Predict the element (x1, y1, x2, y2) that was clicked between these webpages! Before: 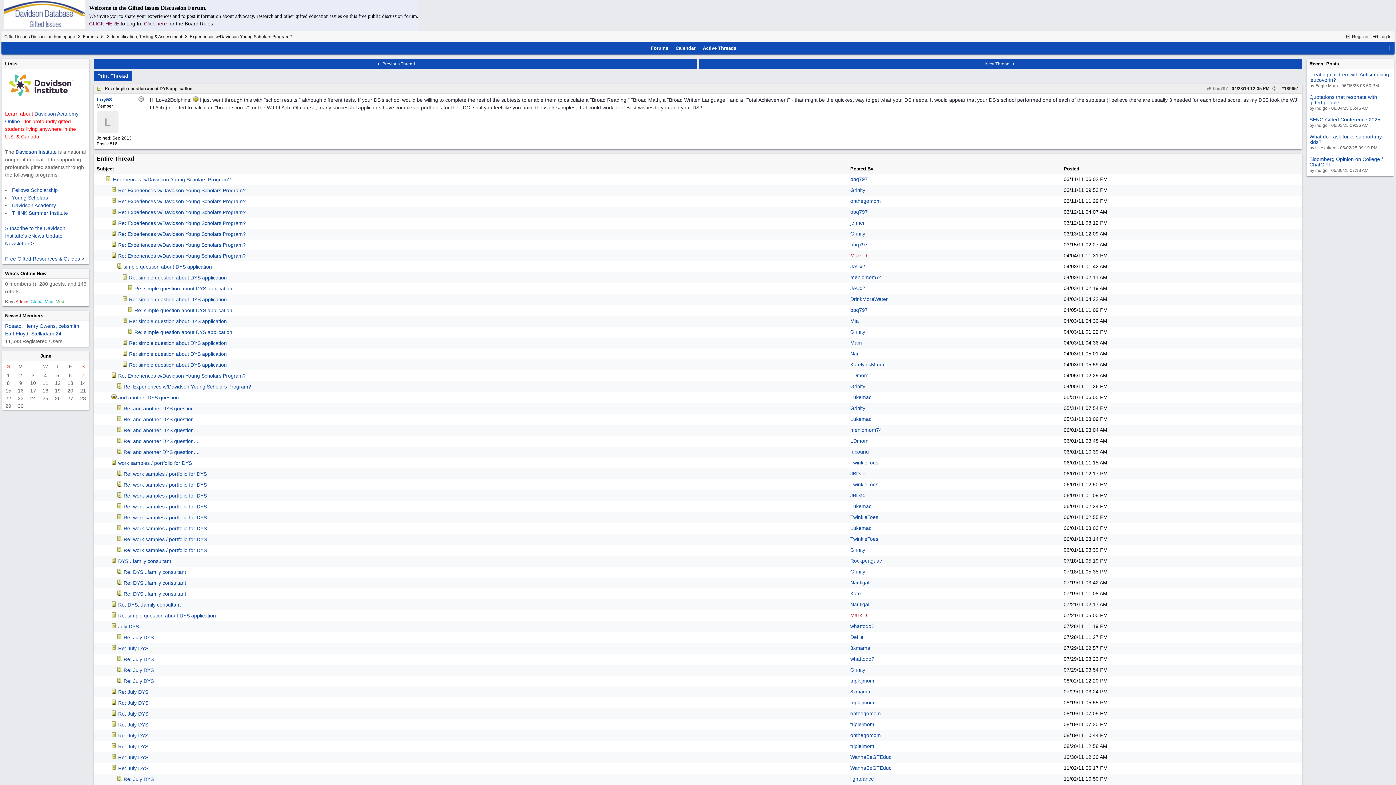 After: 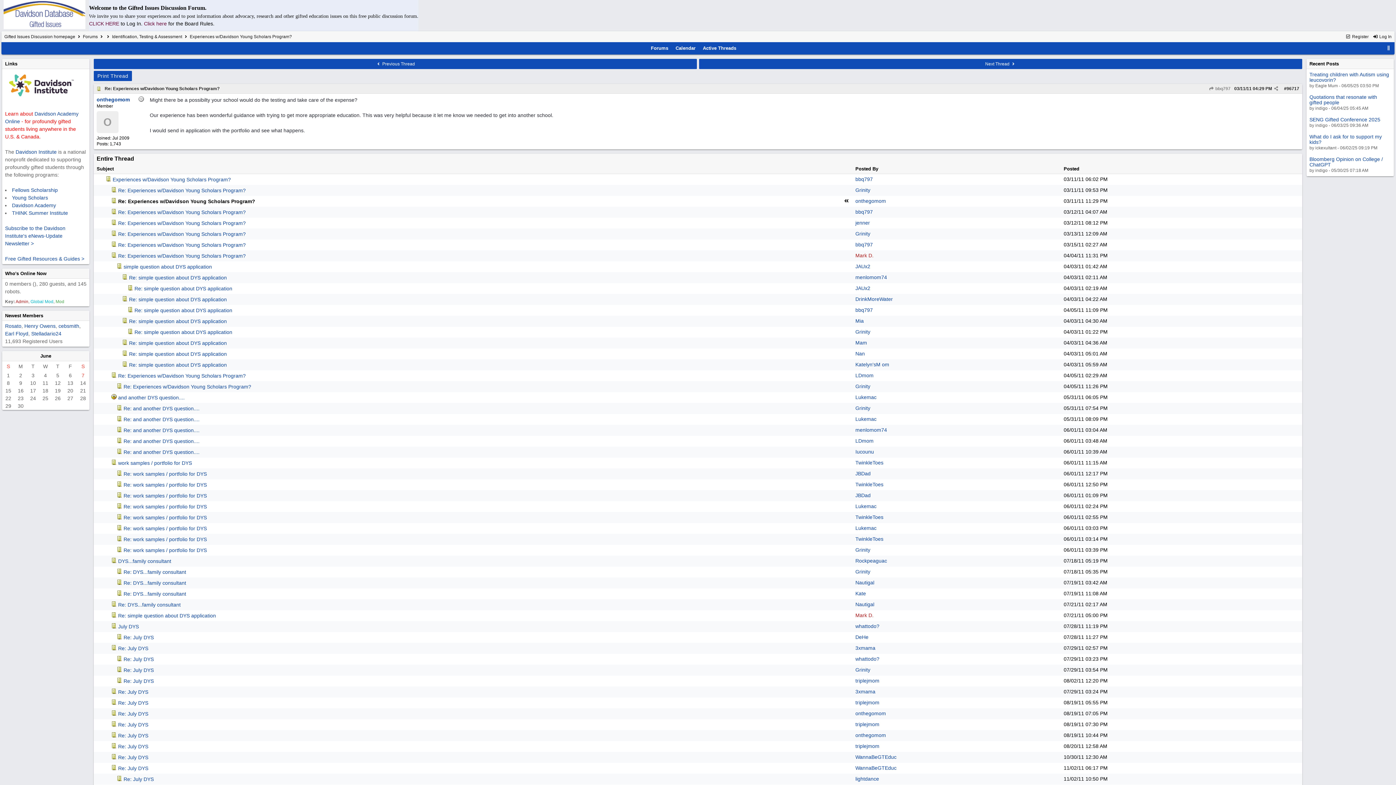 Action: bbox: (118, 198, 245, 204) label: Re: Experiences w/Davidson Young Scholars Program?